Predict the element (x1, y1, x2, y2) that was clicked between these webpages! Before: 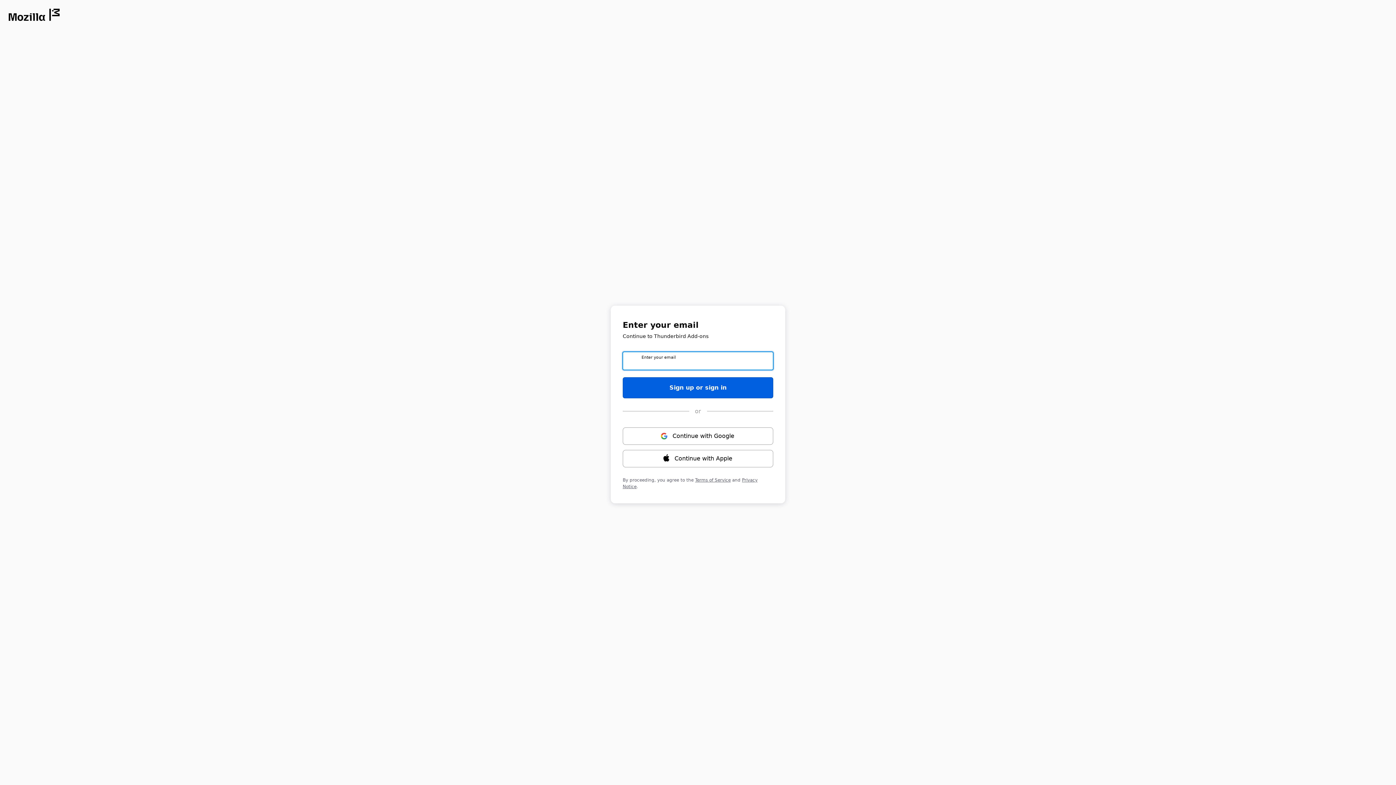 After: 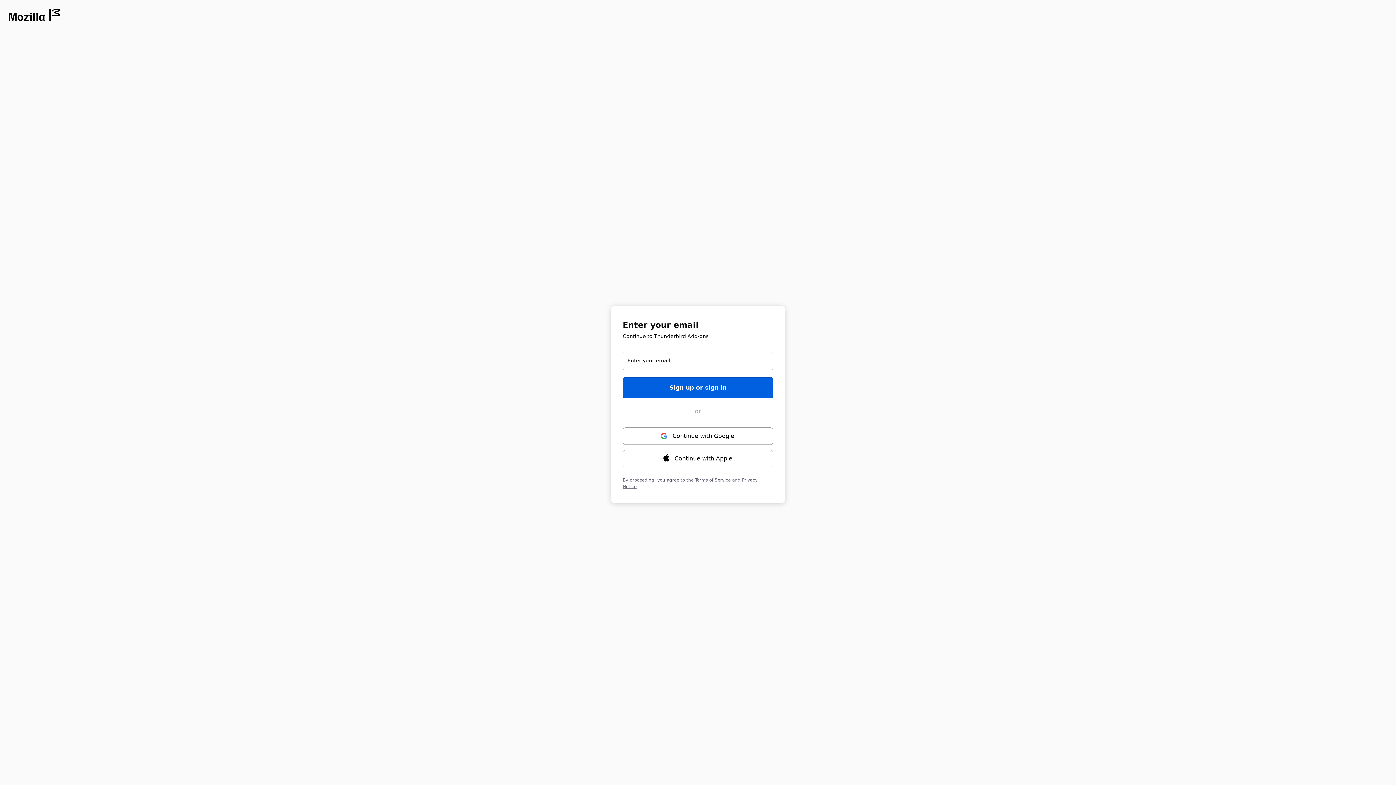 Action: label: Opens in new window bbox: (8, 8, 59, 21)